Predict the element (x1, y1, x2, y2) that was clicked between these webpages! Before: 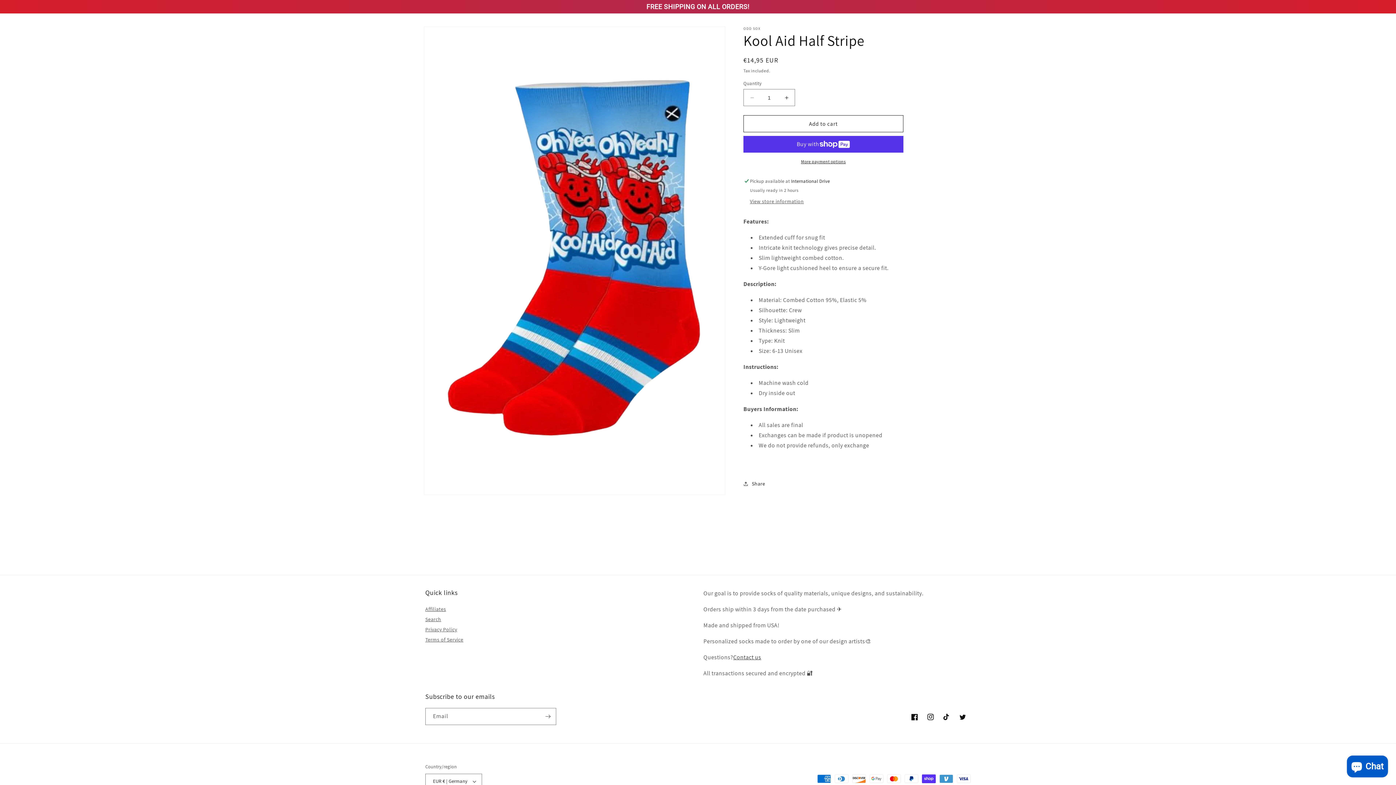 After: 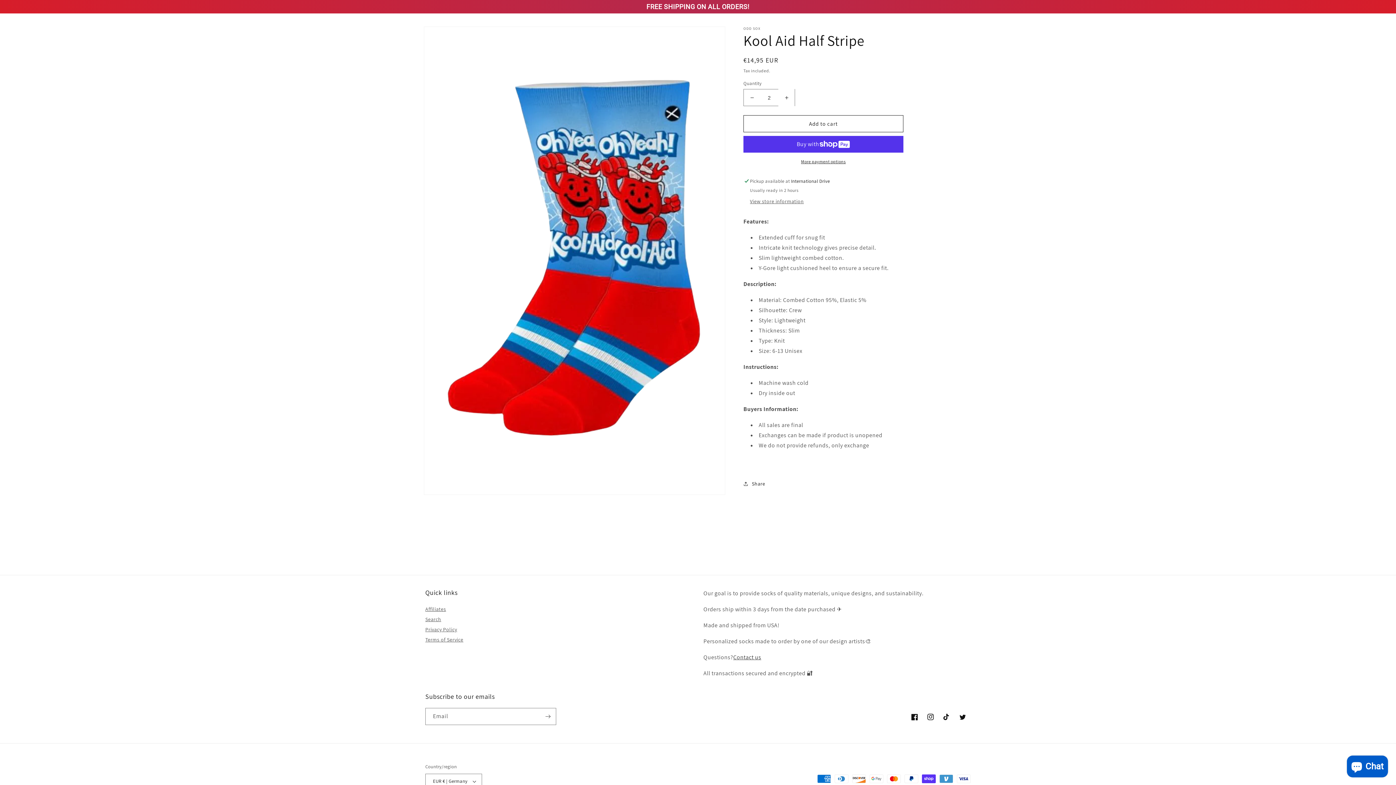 Action: bbox: (778, 89, 794, 106) label: Increase quantity for Kool Aid Half Stripe